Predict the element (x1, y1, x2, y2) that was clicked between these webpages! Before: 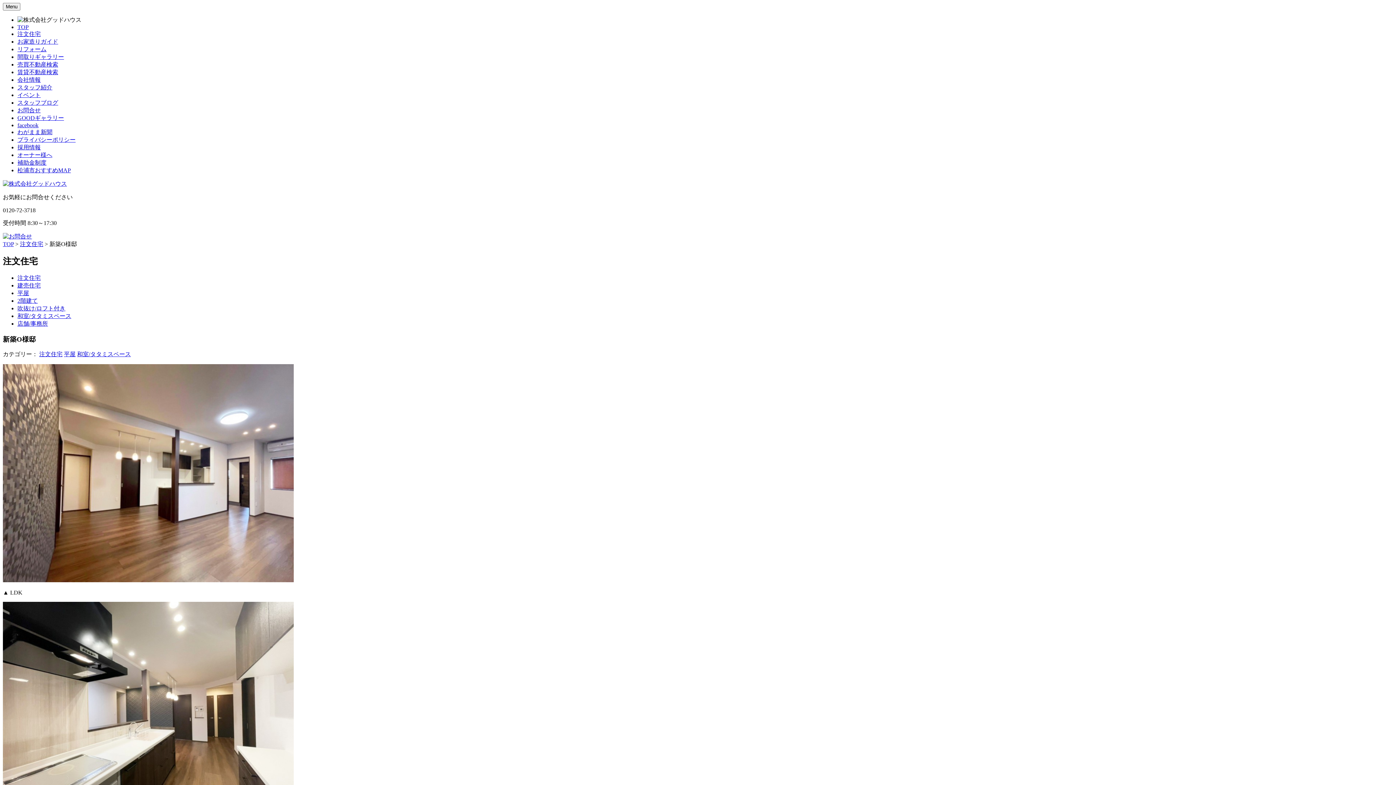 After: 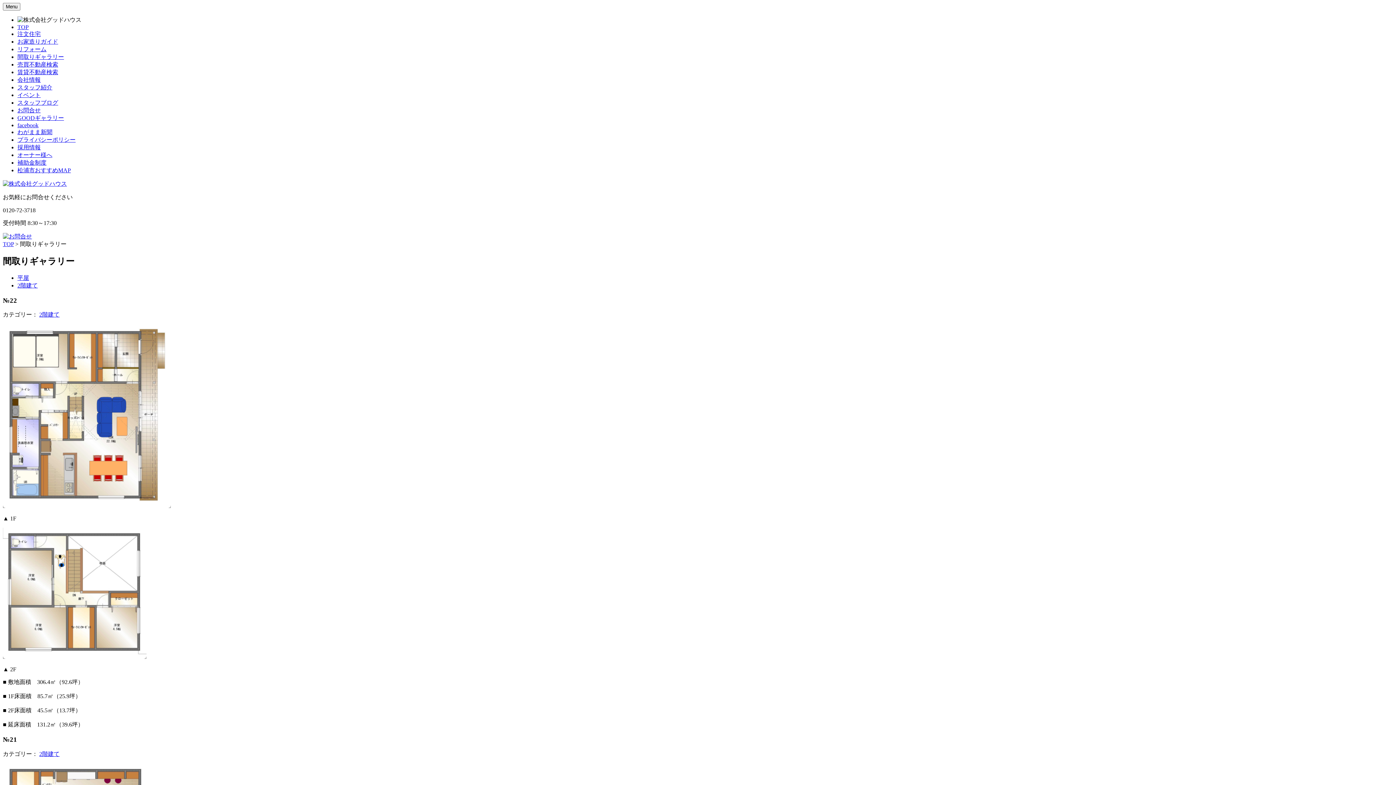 Action: label: 間取りギャラリー bbox: (17, 53, 64, 60)